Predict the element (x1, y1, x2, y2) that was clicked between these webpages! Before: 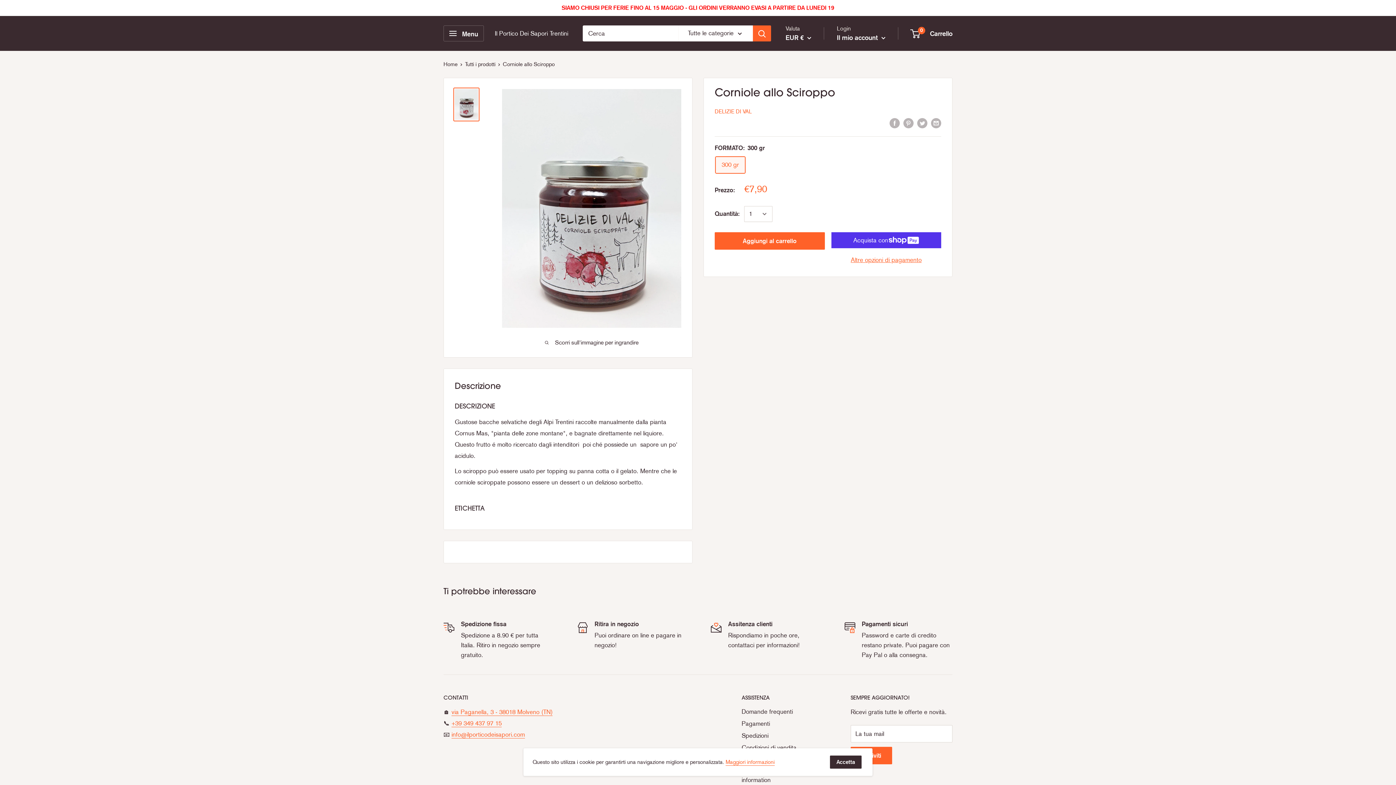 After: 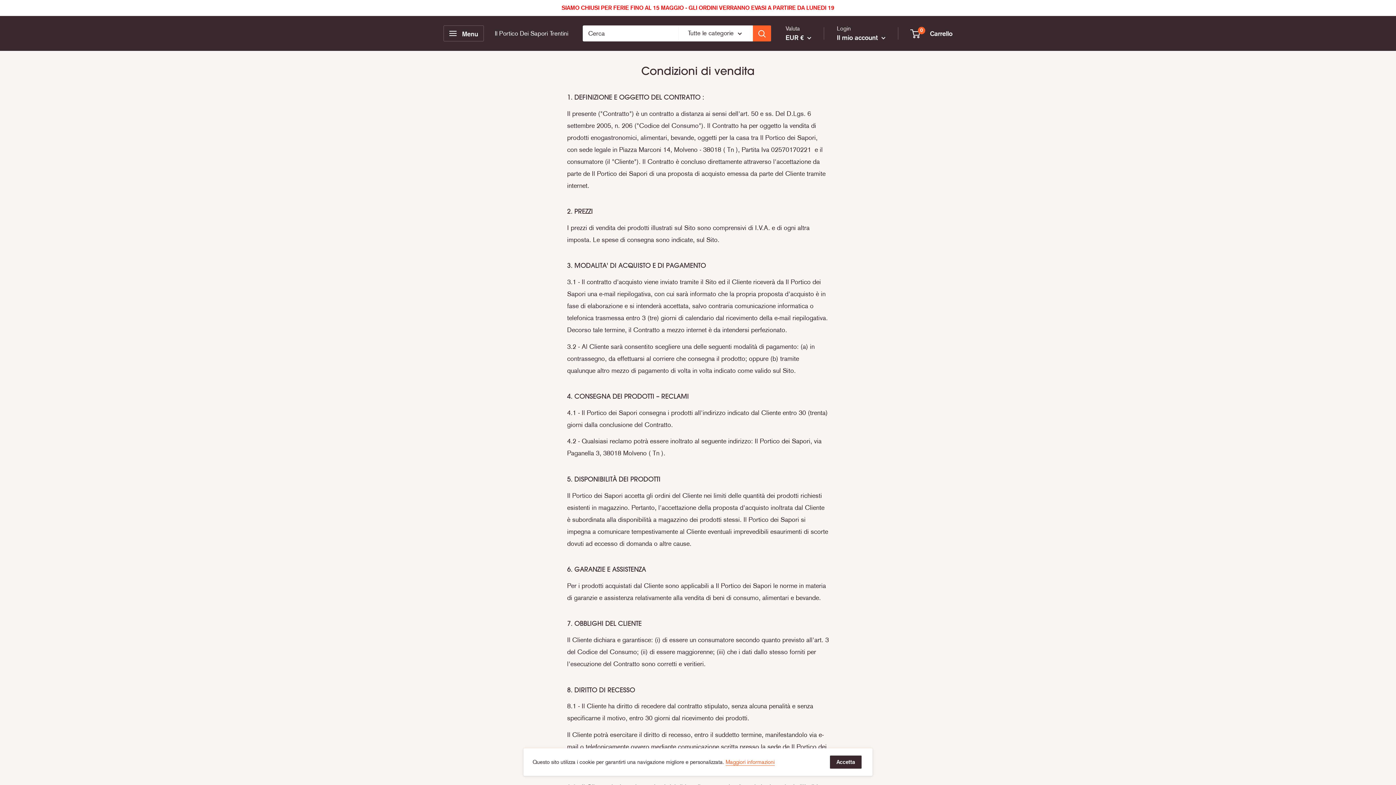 Action: label: Condizioni di vendita bbox: (741, 742, 825, 754)